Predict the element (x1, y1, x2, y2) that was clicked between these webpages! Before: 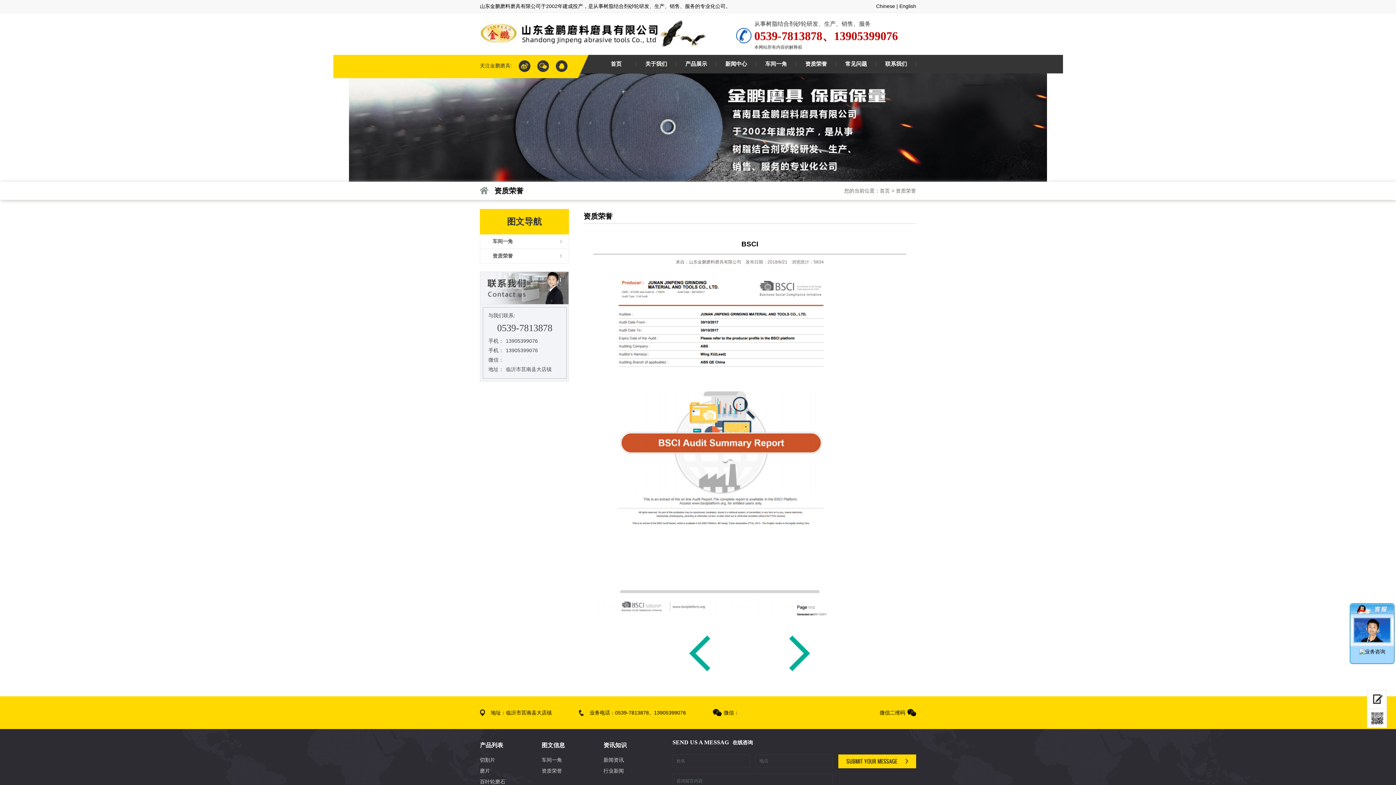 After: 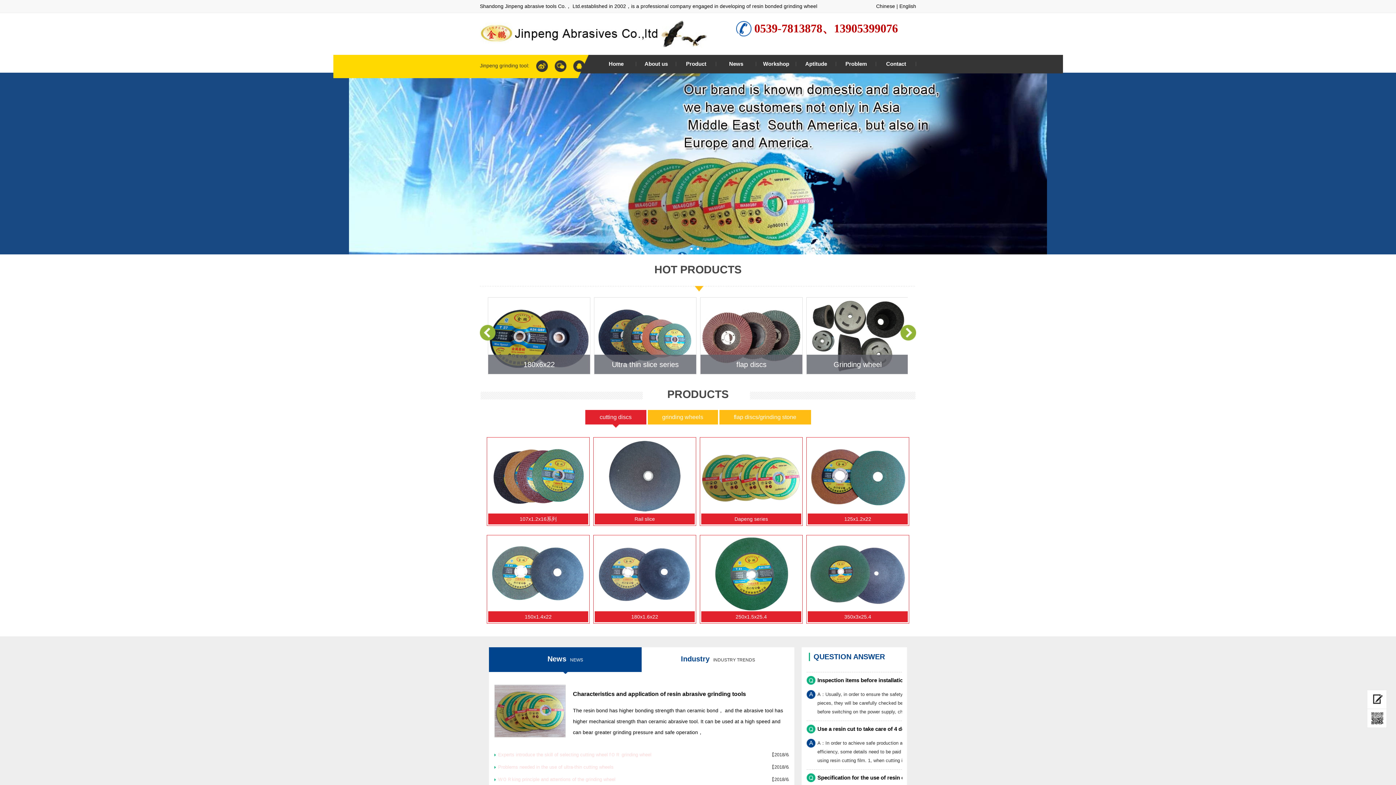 Action: bbox: (899, 3, 916, 9) label: English